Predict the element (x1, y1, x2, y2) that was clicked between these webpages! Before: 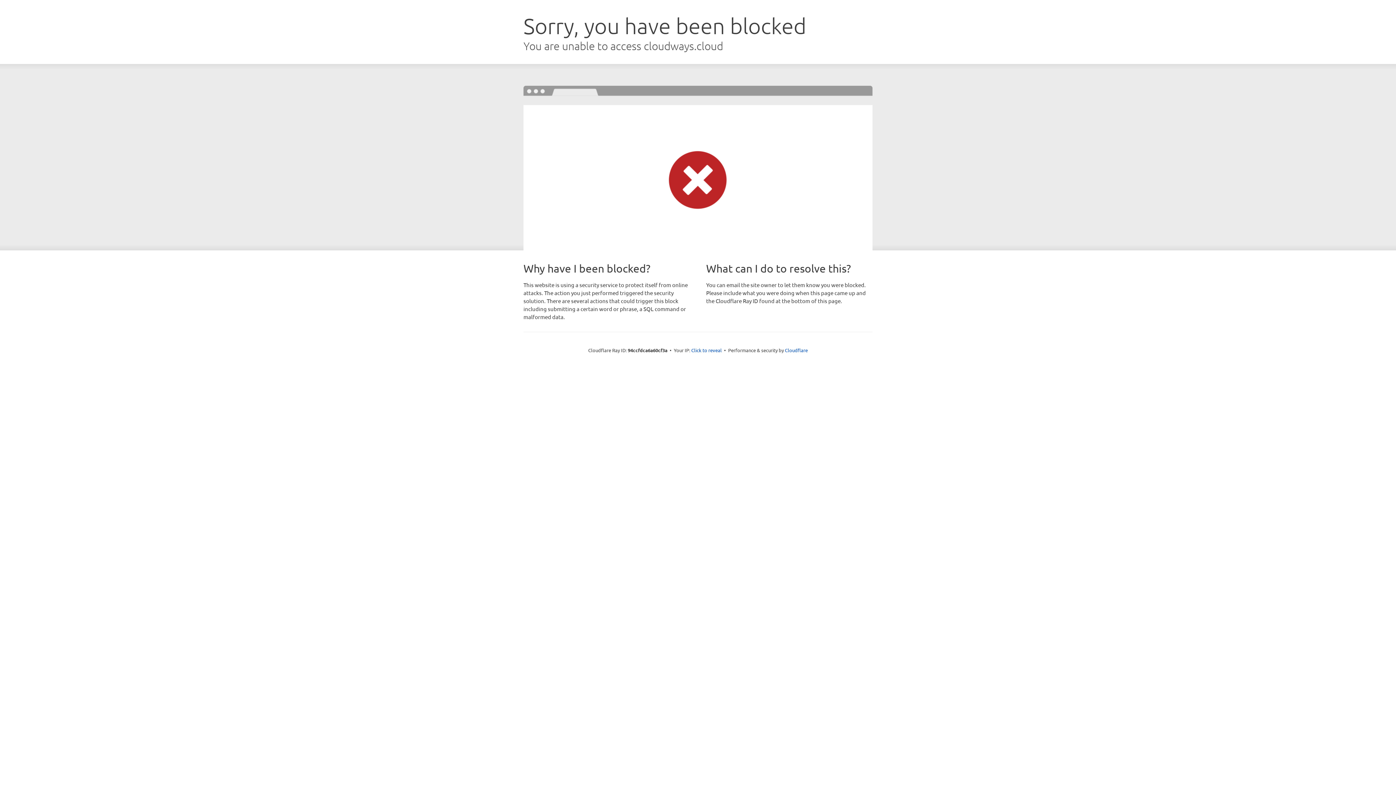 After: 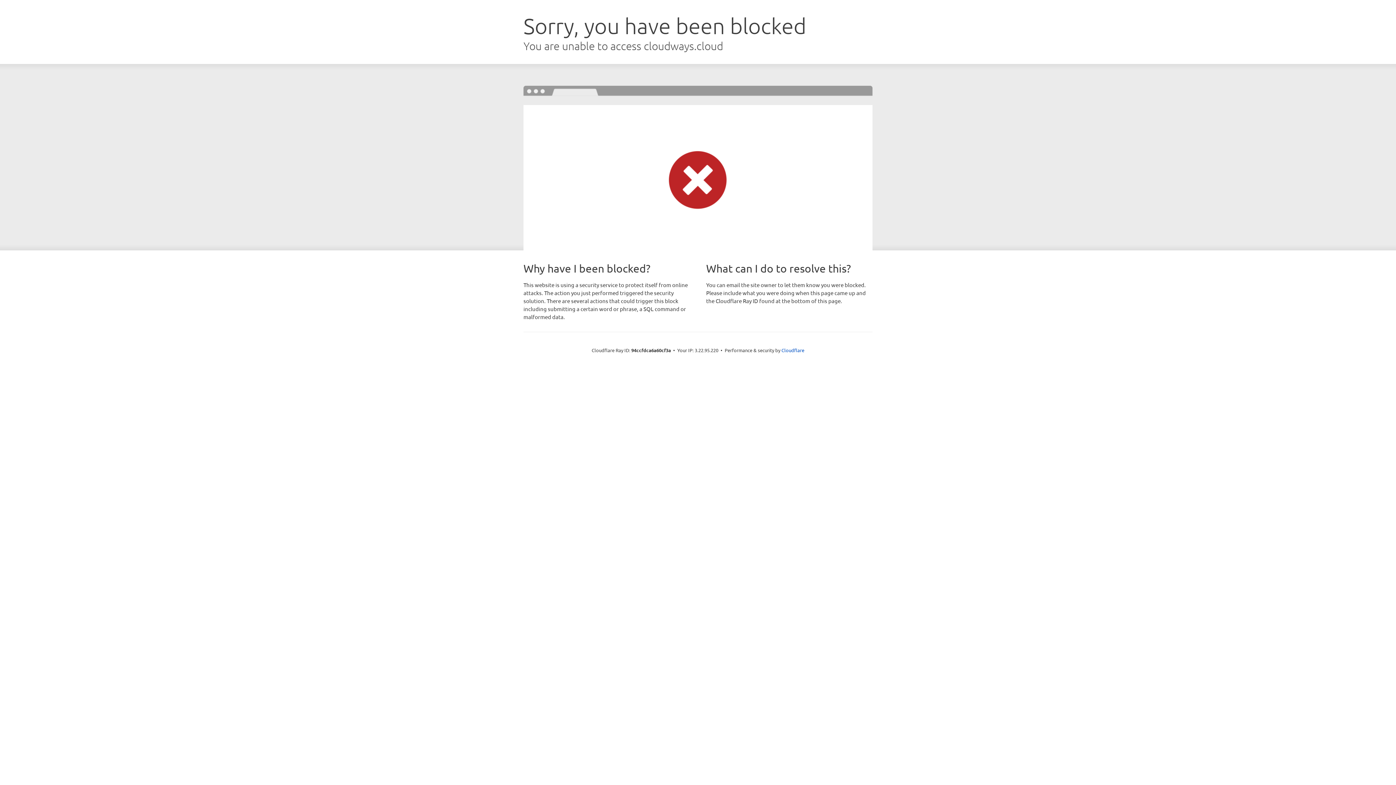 Action: label: Click to reveal bbox: (691, 346, 722, 353)